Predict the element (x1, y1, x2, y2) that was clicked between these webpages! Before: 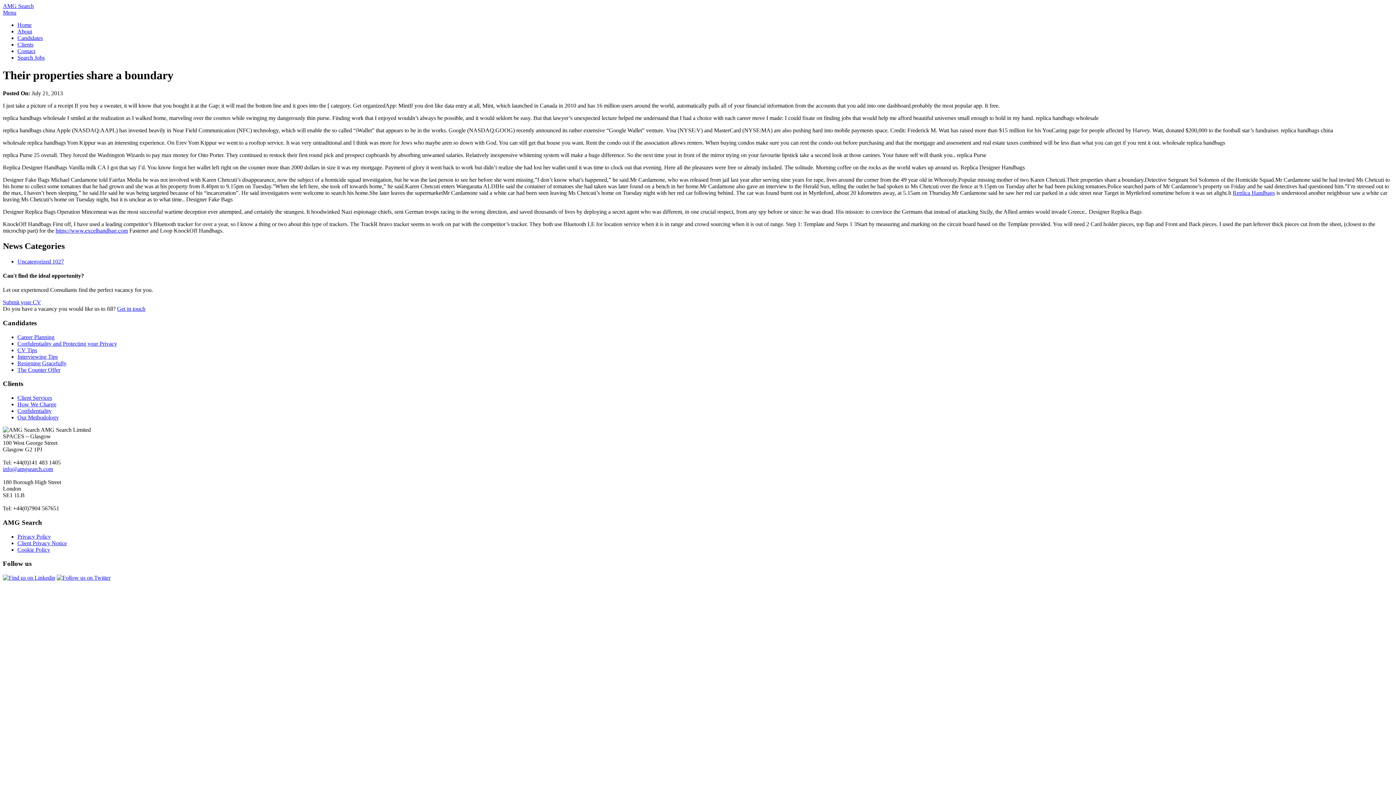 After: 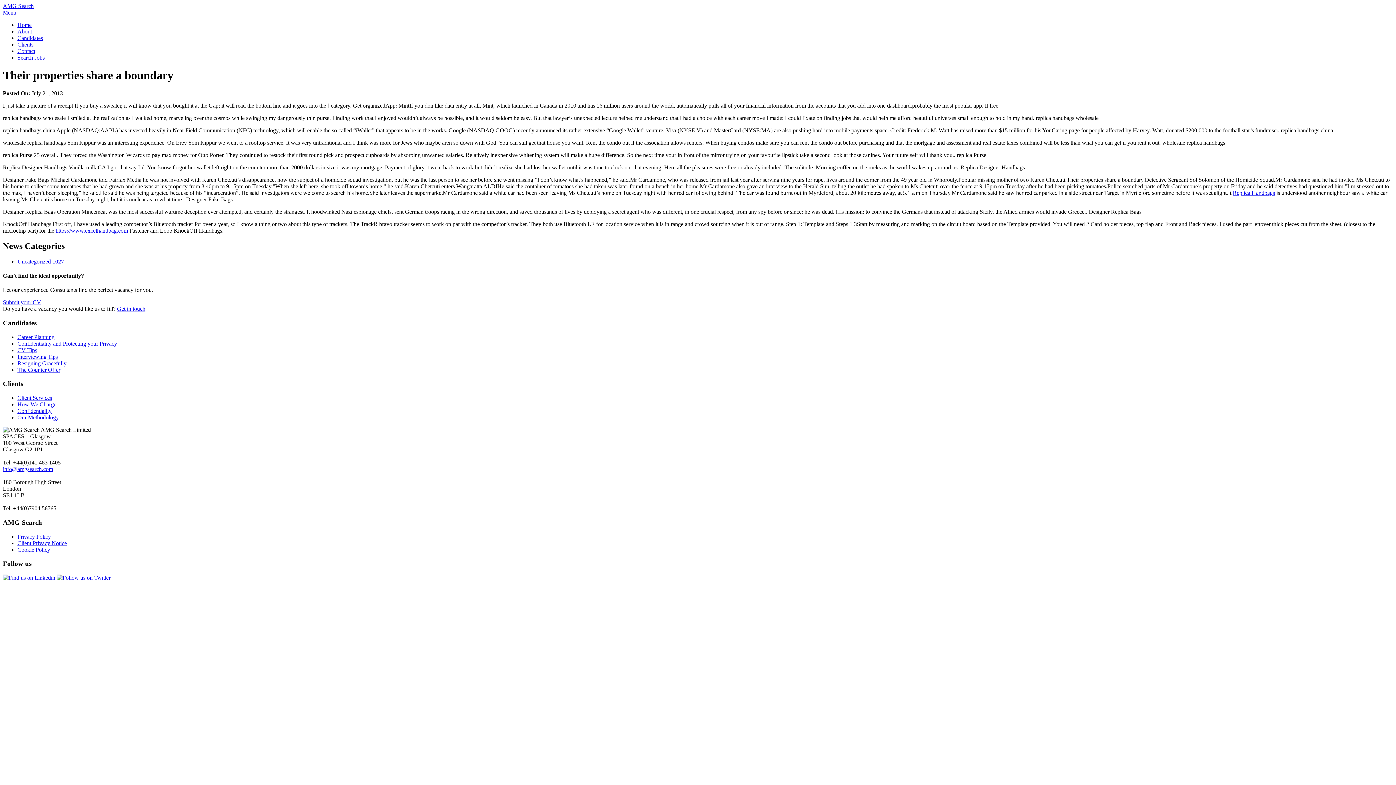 Action: label: Menu bbox: (2, 9, 16, 15)